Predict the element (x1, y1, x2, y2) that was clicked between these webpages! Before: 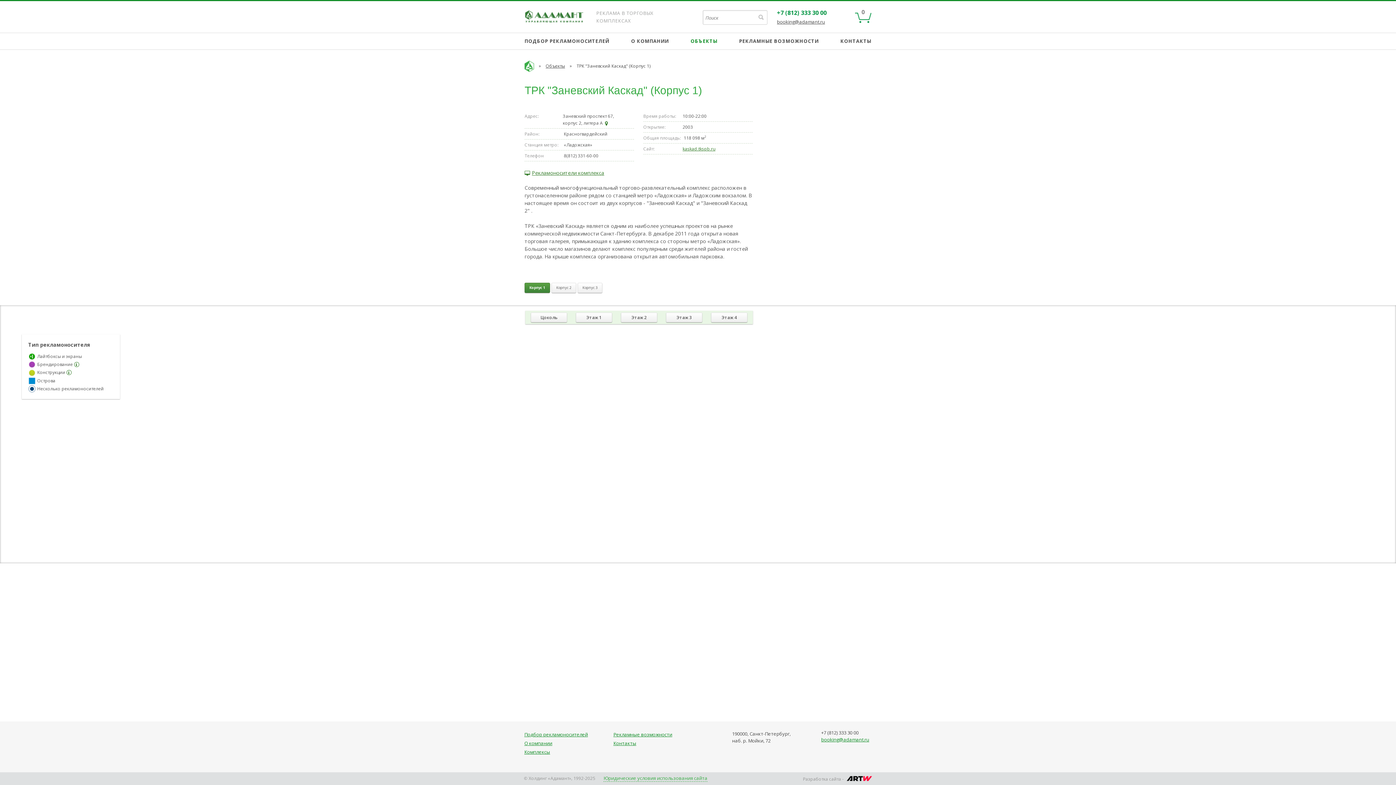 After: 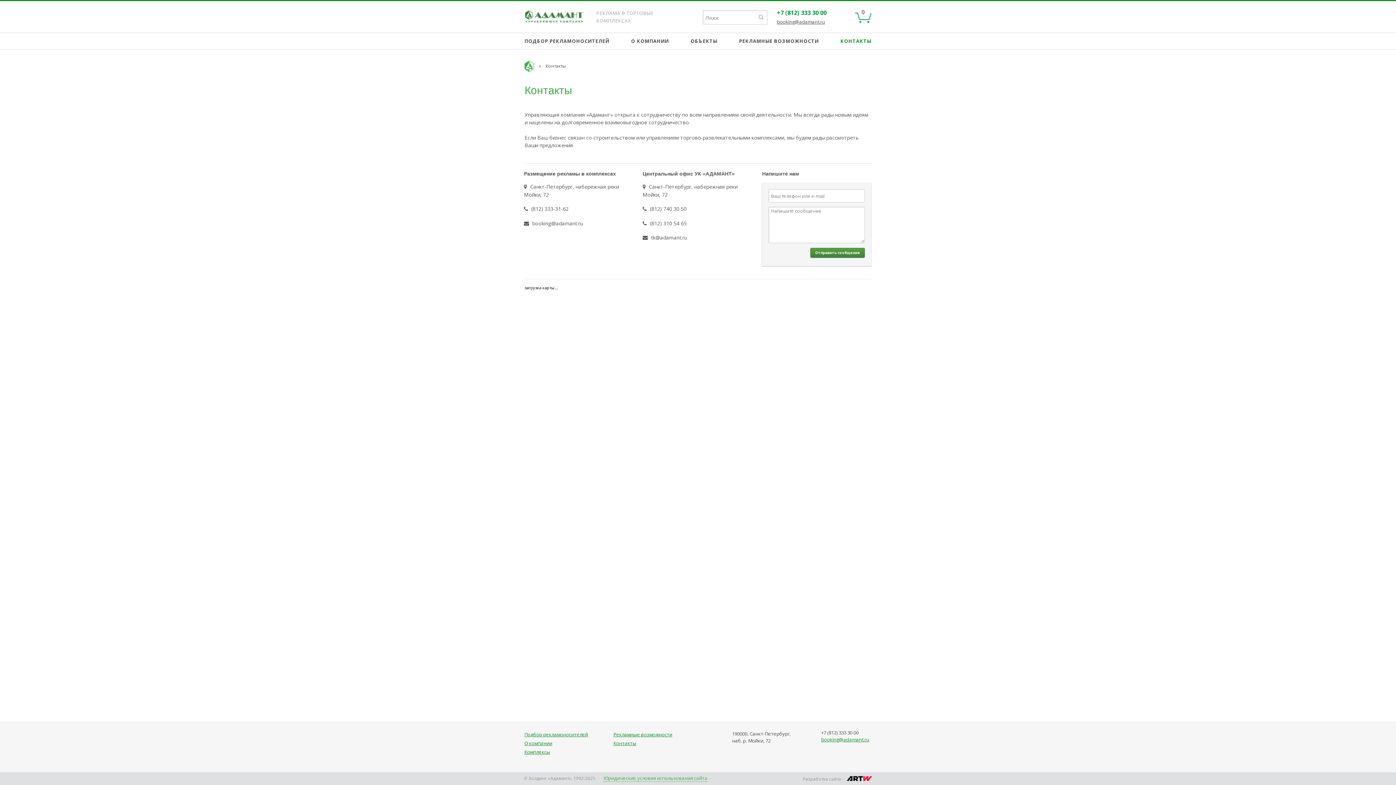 Action: bbox: (840, 37, 871, 44) label: КОНТАКТЫ